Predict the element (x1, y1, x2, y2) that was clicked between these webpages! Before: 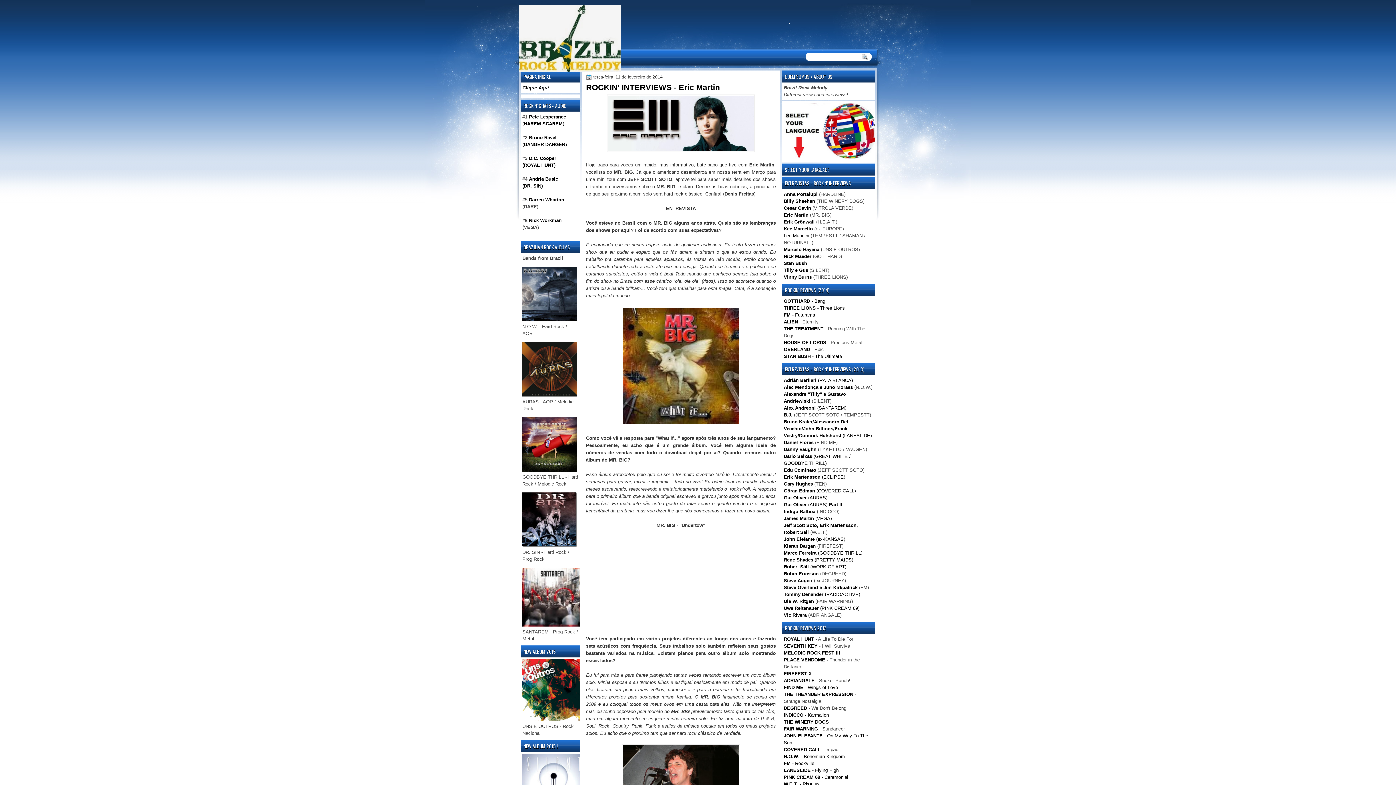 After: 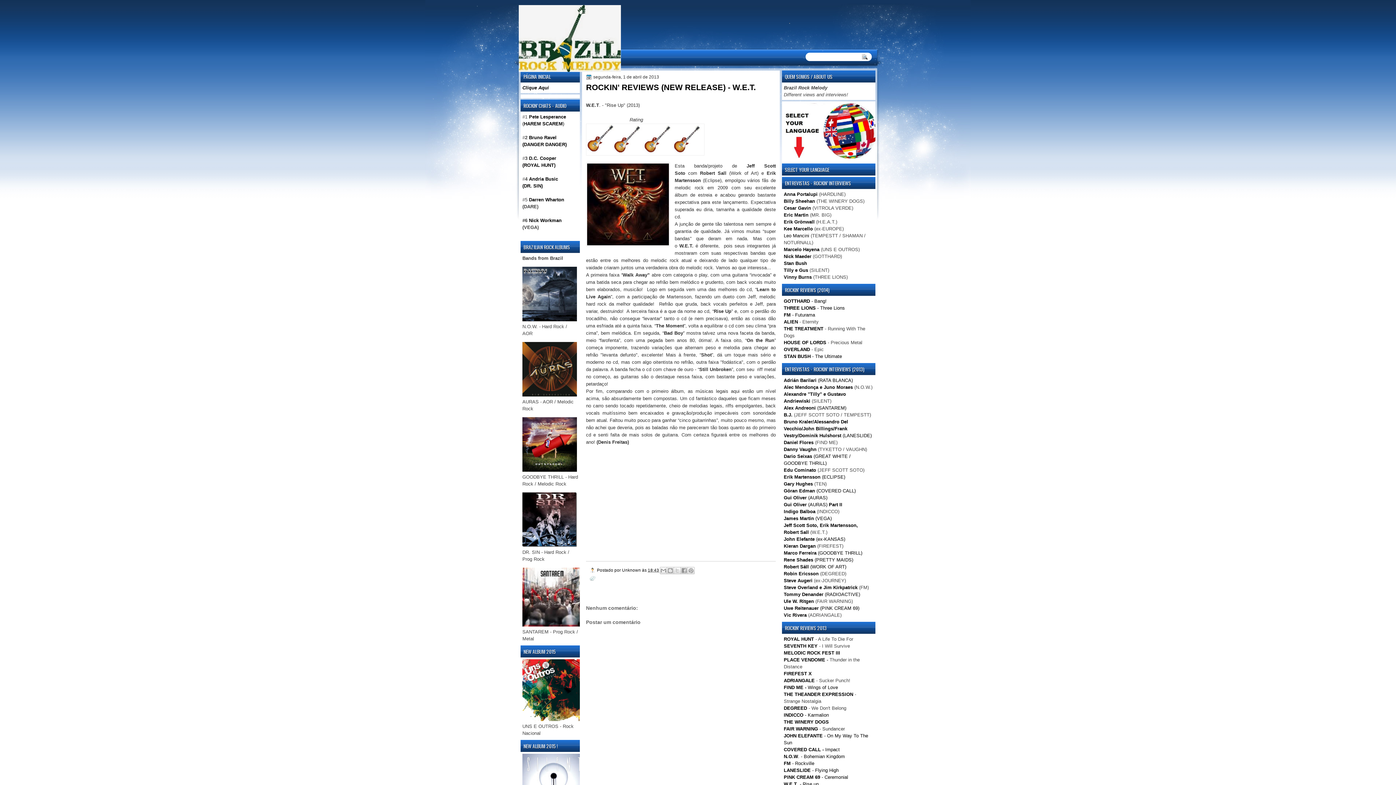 Action: bbox: (784, 781, 818, 787) label: W.E.T. - Rise up